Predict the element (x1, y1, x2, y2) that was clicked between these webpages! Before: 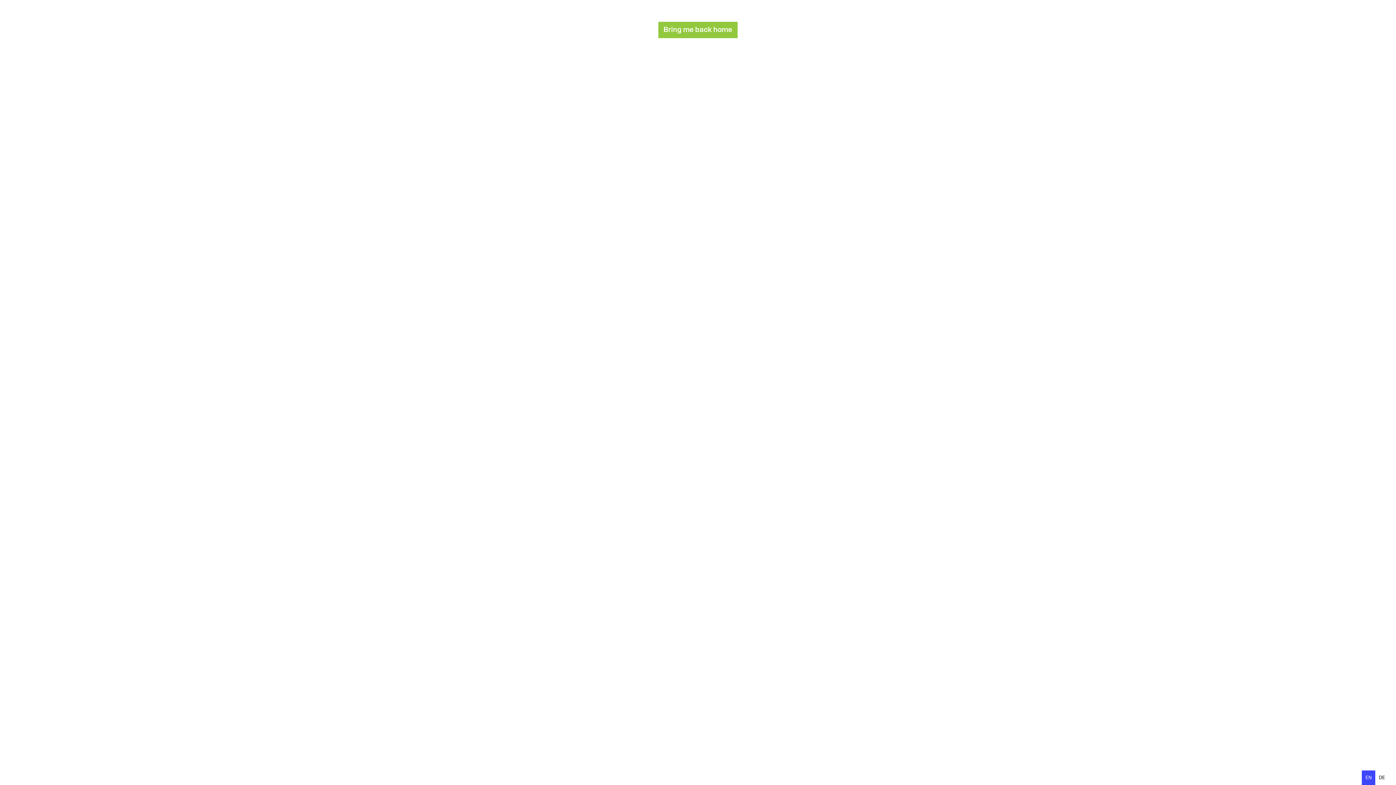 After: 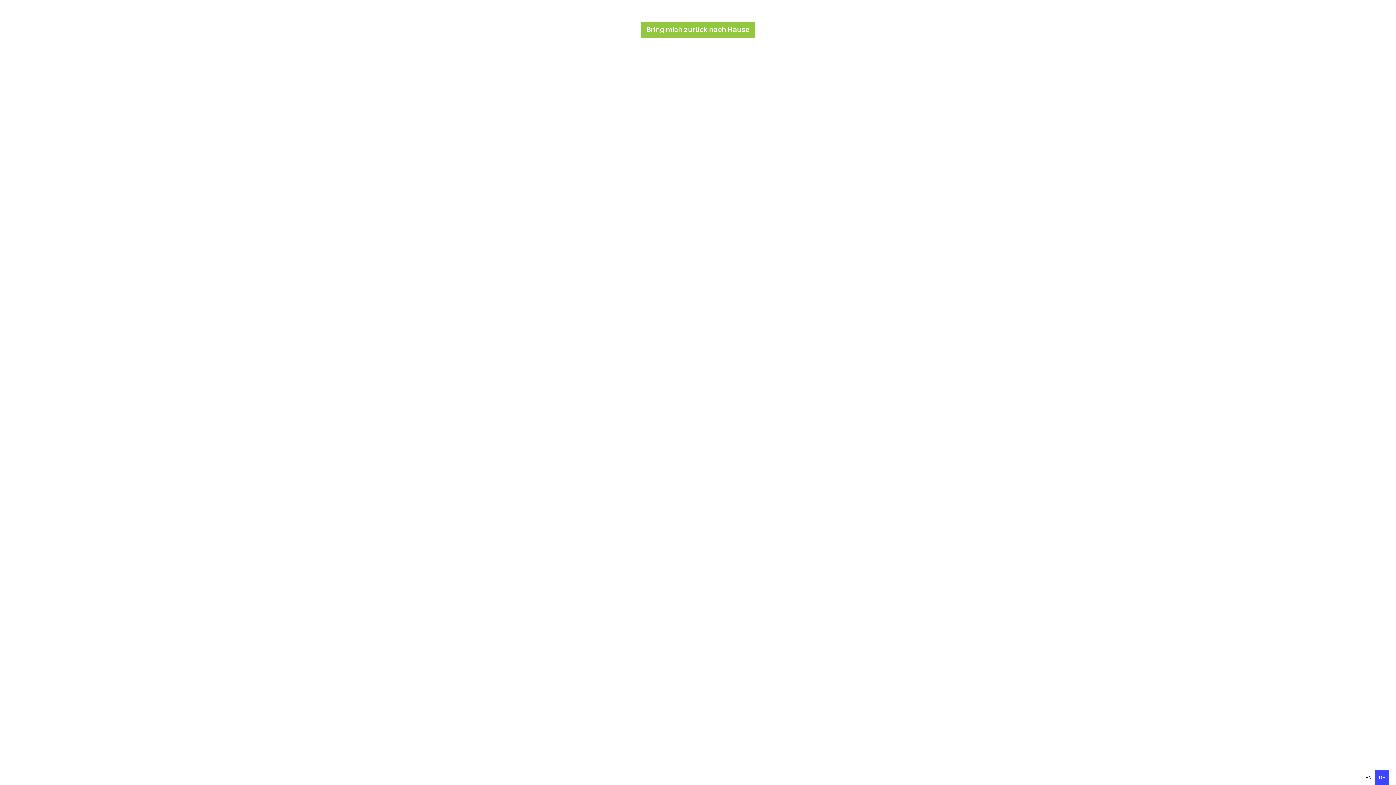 Action: bbox: (1379, 774, 1385, 781) label: DE